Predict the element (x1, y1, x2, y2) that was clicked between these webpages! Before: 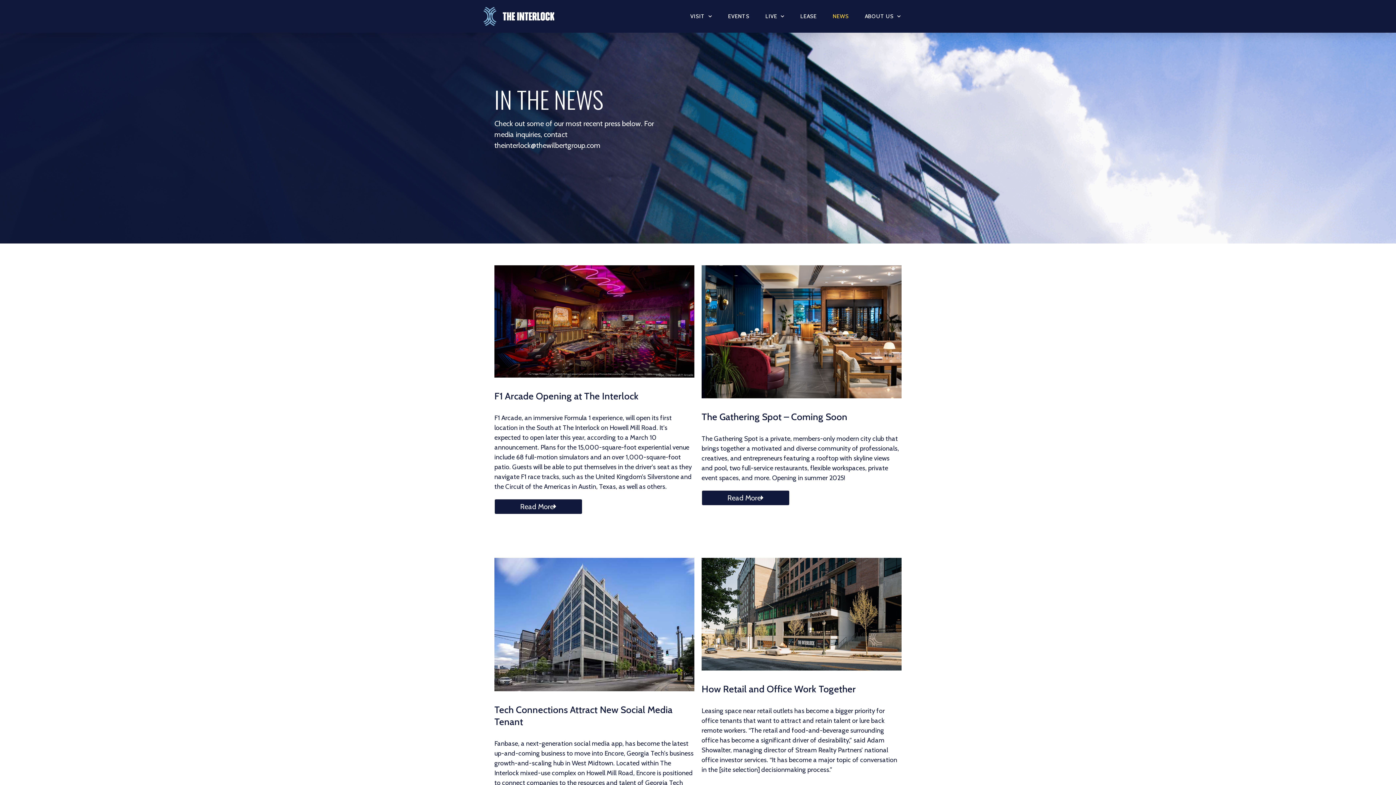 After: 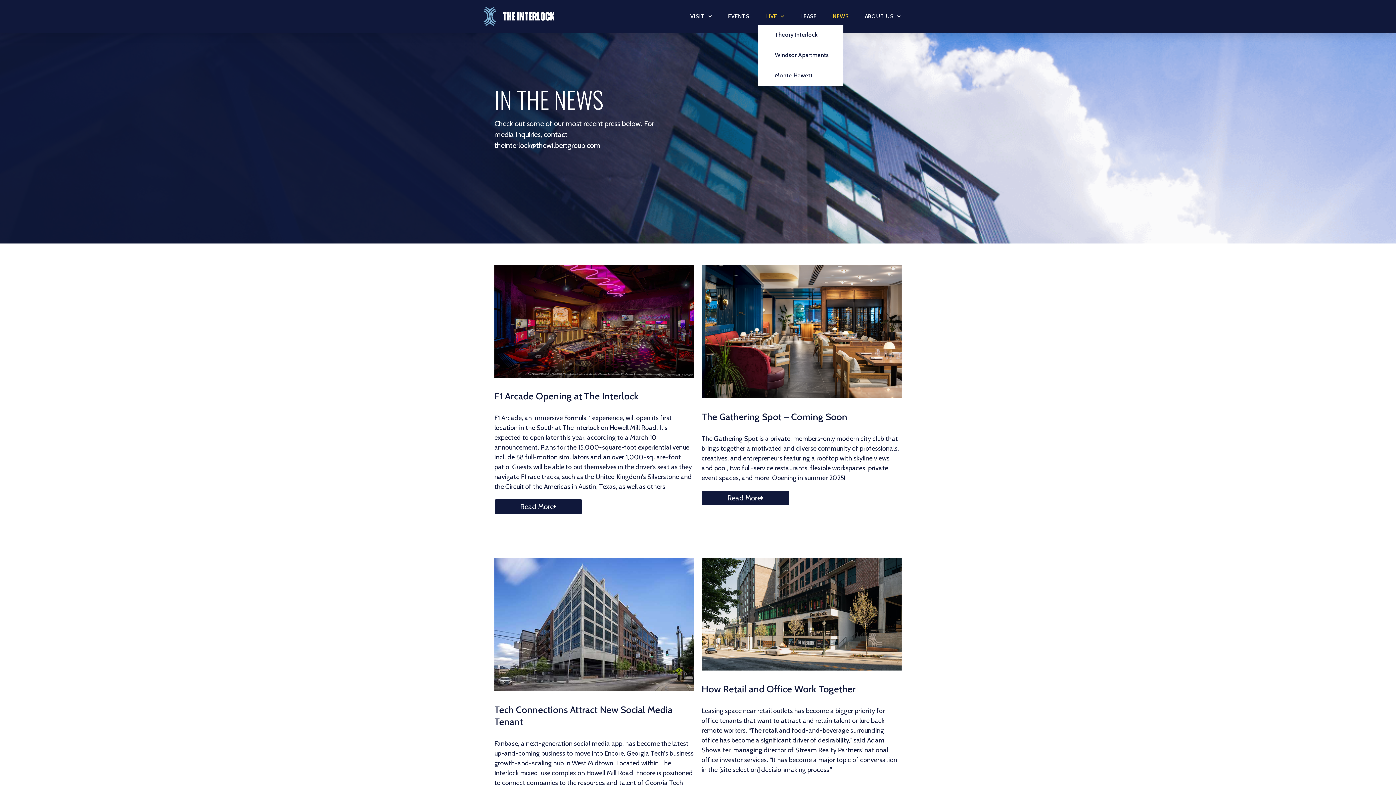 Action: bbox: (757, 8, 792, 24) label: LIVE